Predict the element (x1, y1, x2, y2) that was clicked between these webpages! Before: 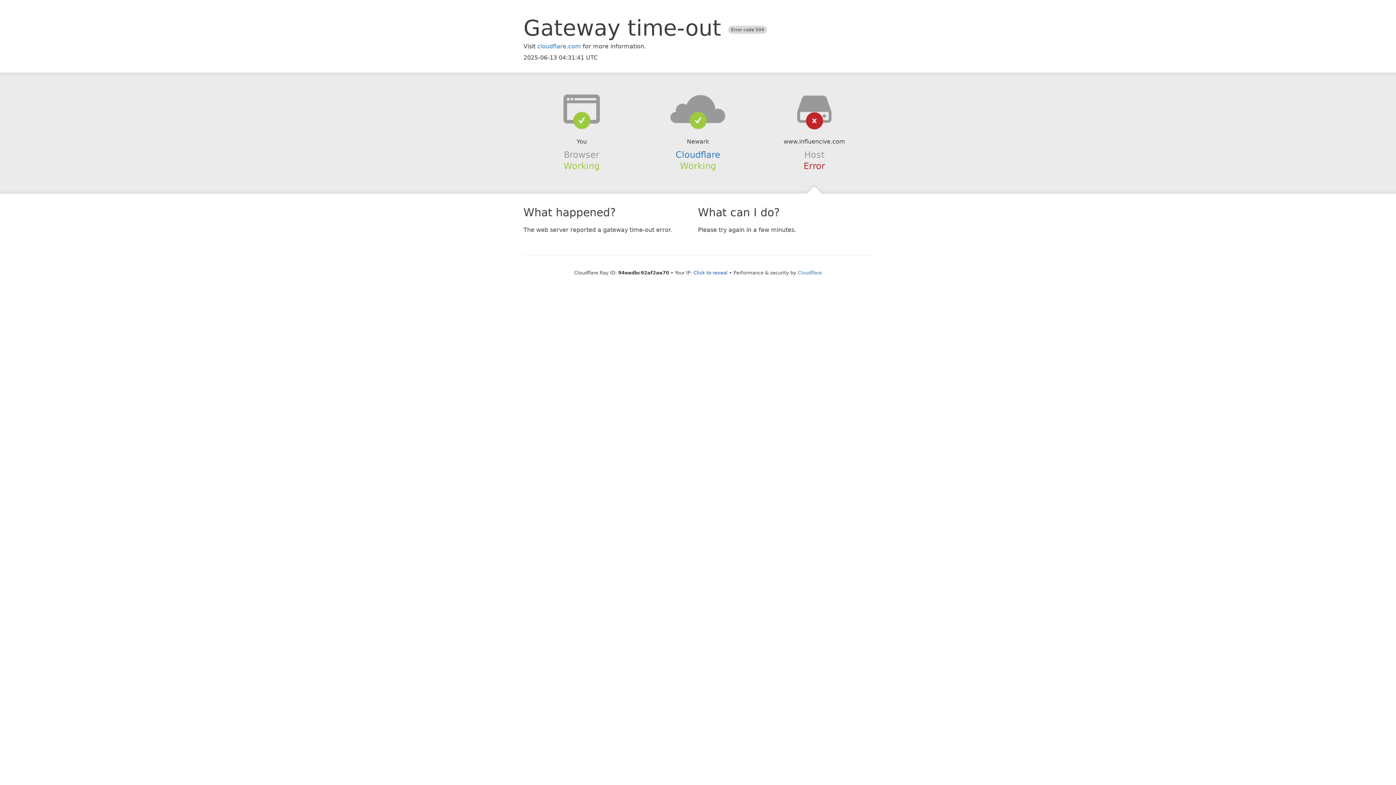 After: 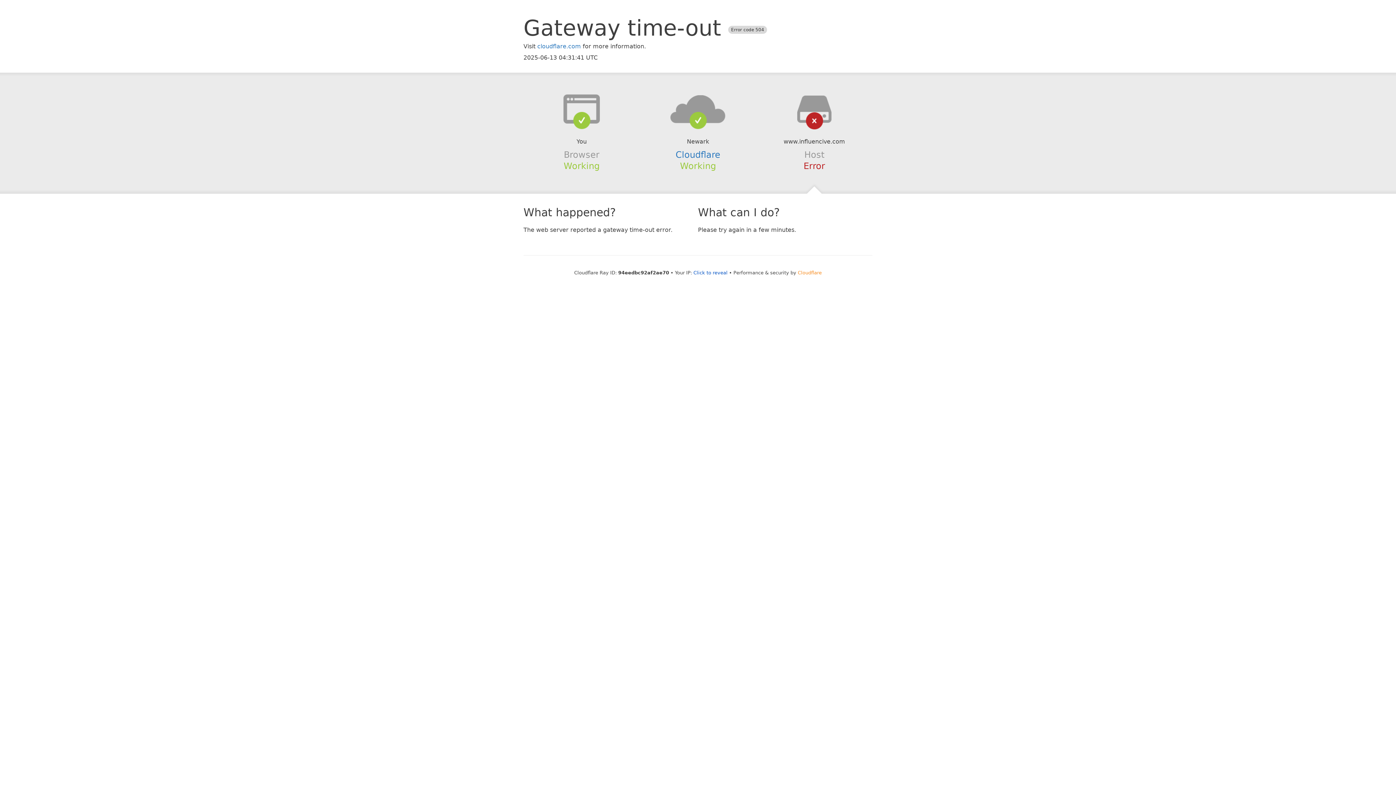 Action: label: Cloudflare bbox: (798, 270, 822, 275)